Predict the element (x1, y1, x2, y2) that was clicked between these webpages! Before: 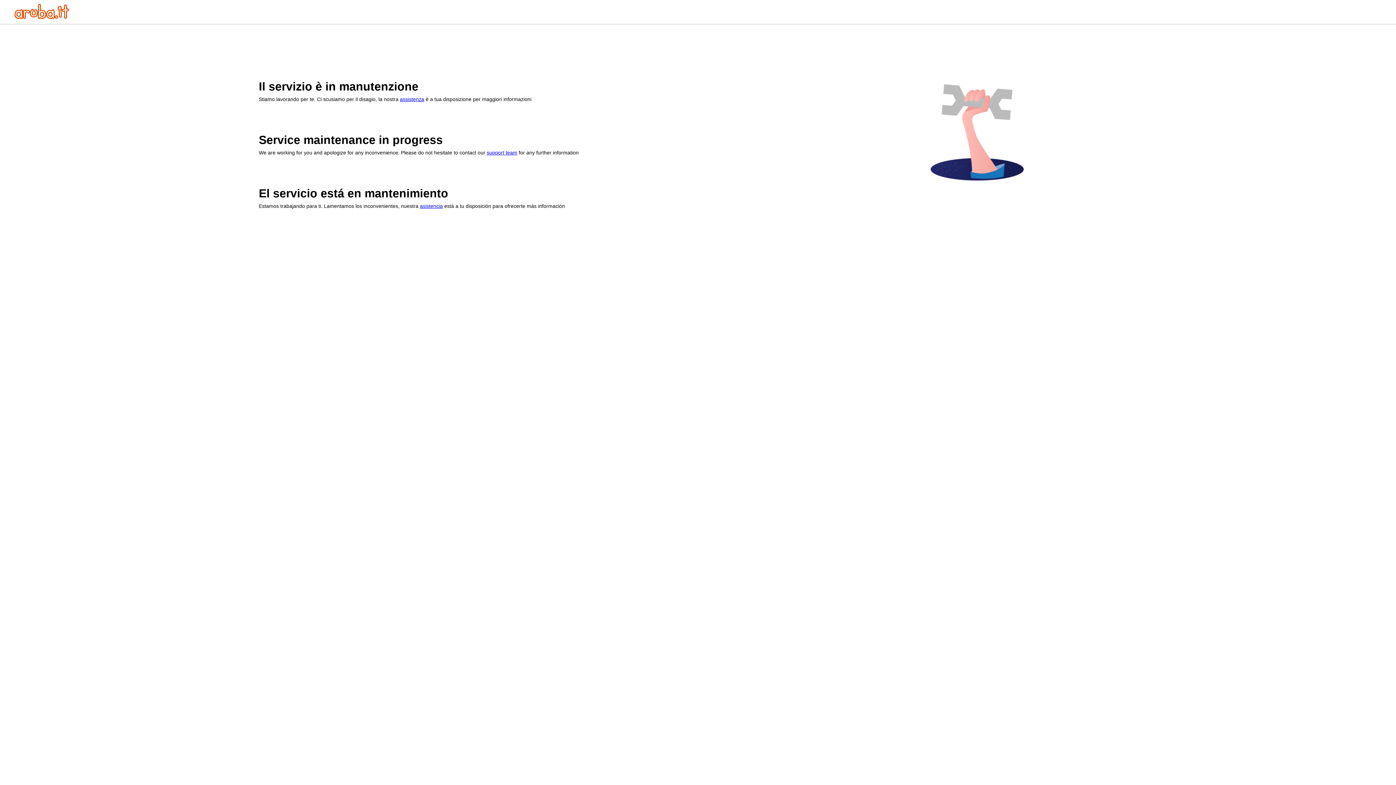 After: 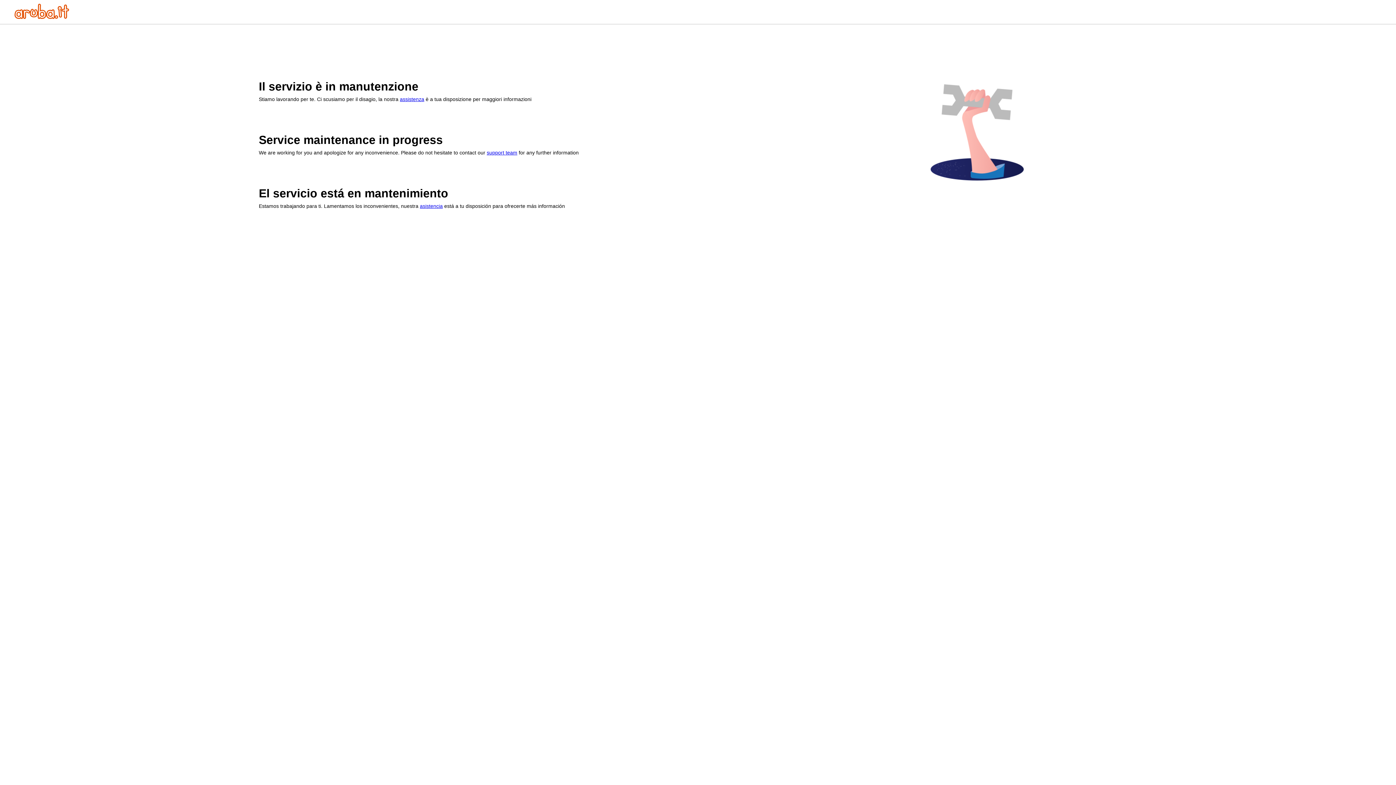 Action: label: support team bbox: (486, 149, 517, 155)